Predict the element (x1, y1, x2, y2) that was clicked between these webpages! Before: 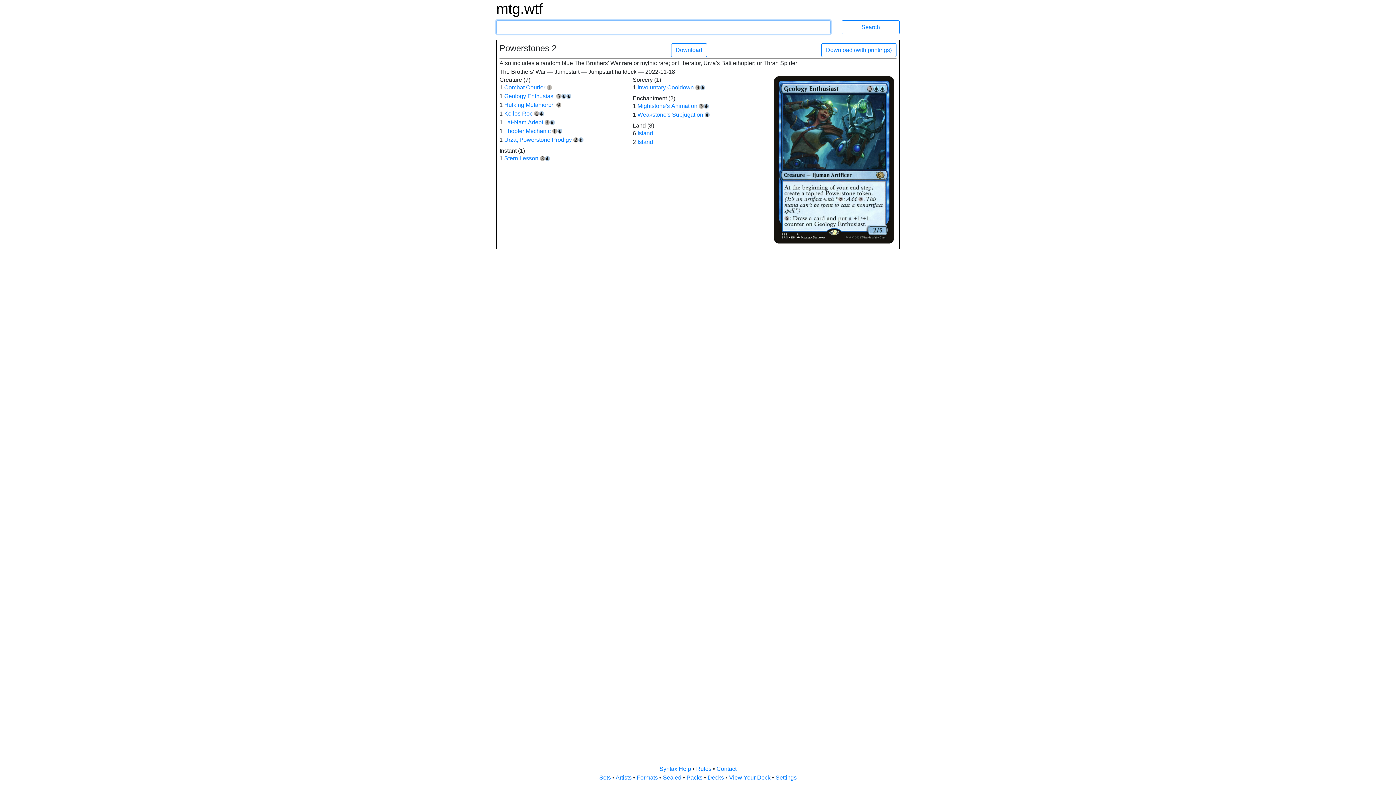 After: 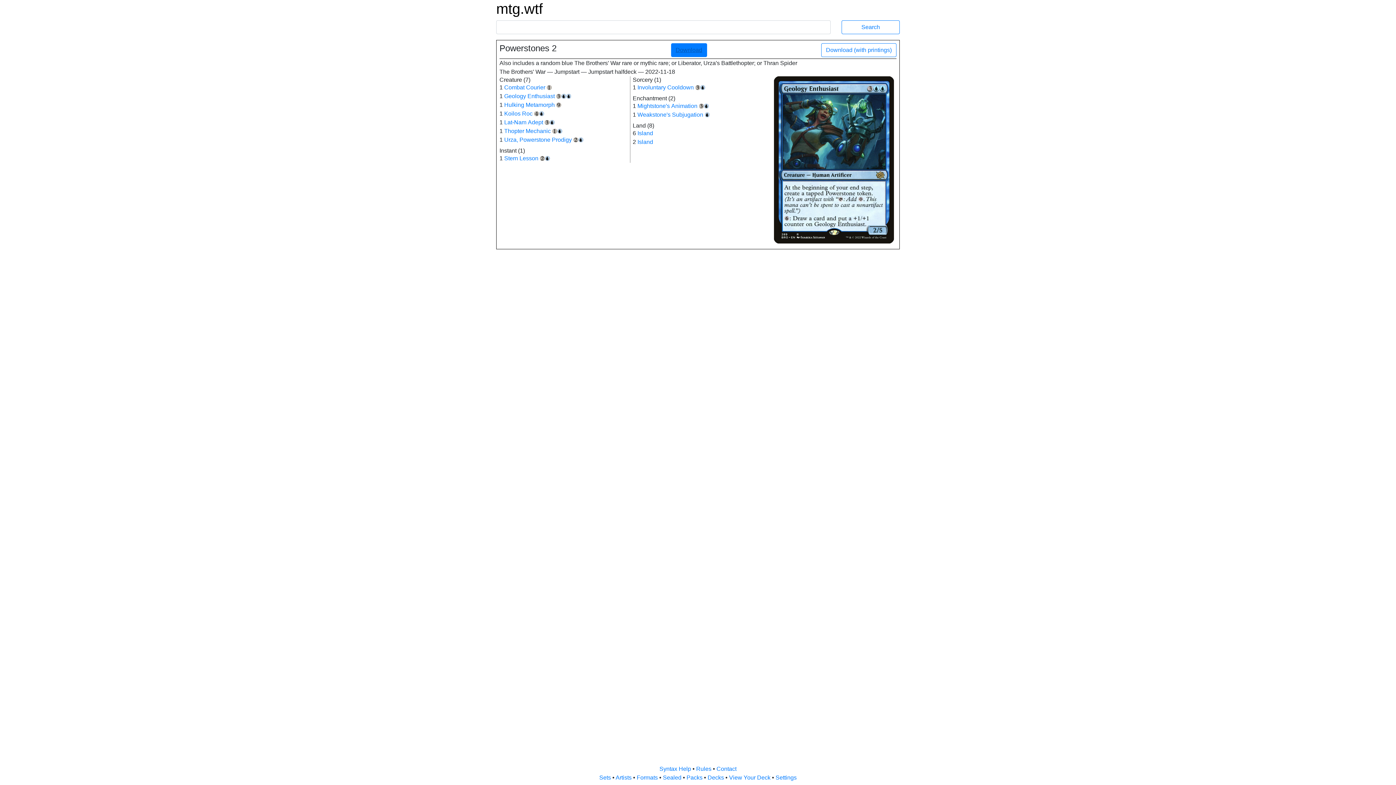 Action: bbox: (671, 43, 707, 57) label: Download